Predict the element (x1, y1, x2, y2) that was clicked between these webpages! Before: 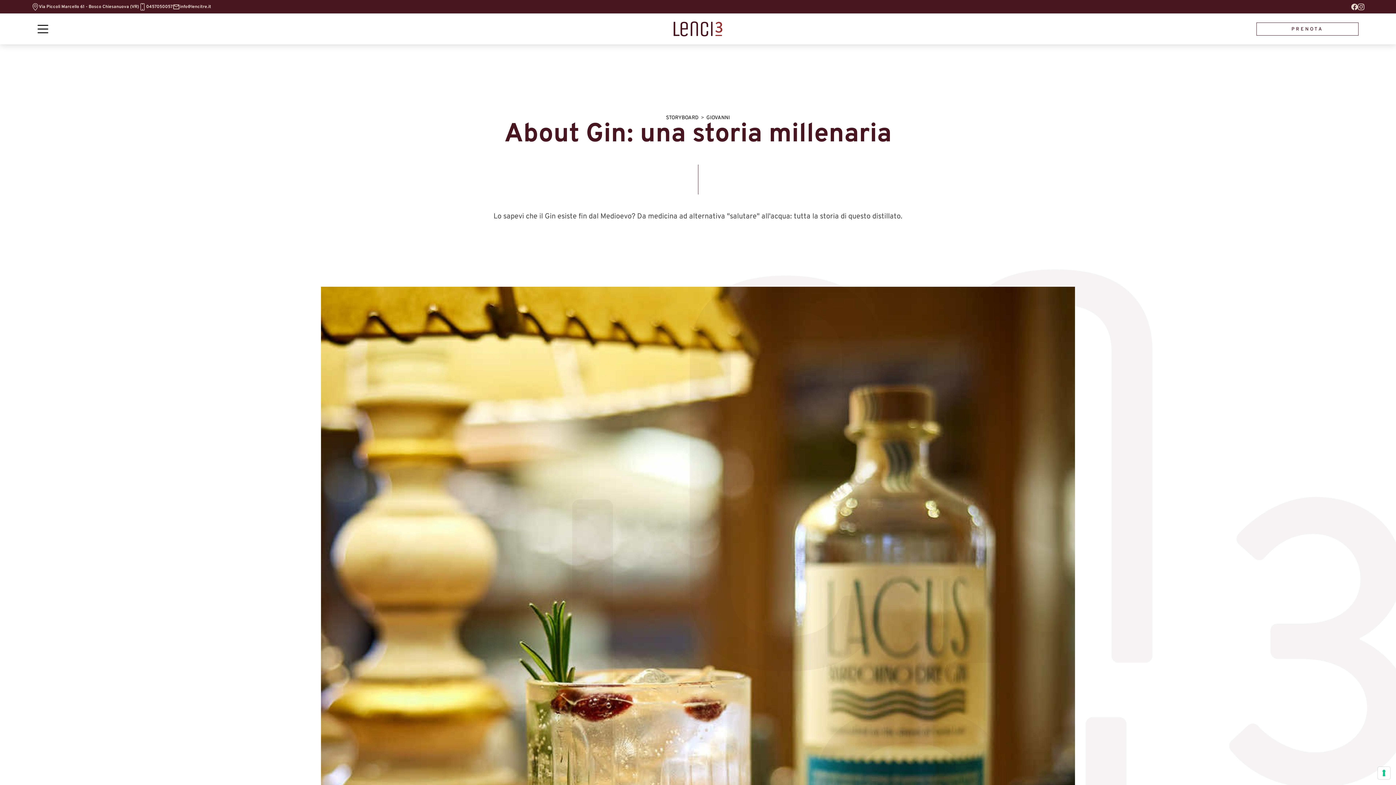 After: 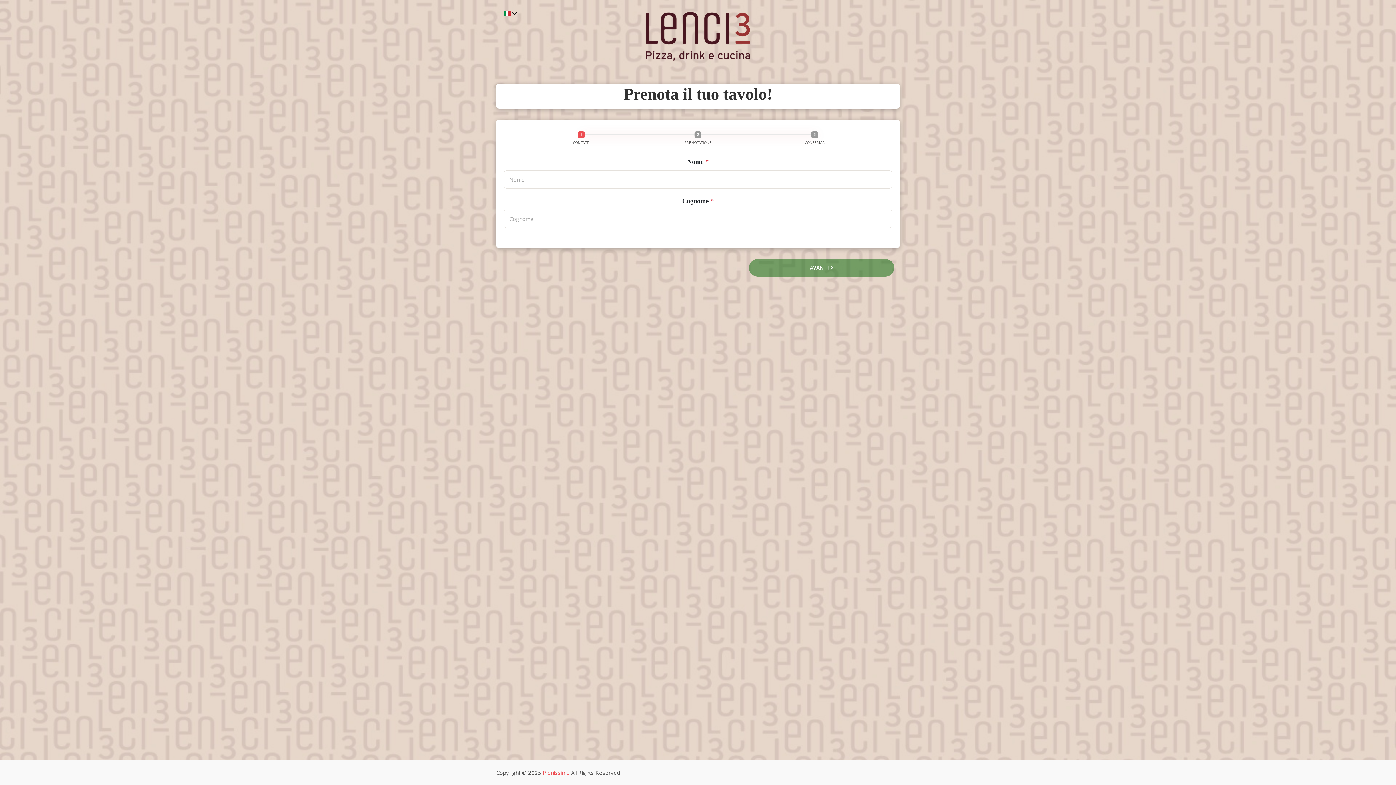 Action: bbox: (1256, 22, 1358, 35) label: PRENOTA